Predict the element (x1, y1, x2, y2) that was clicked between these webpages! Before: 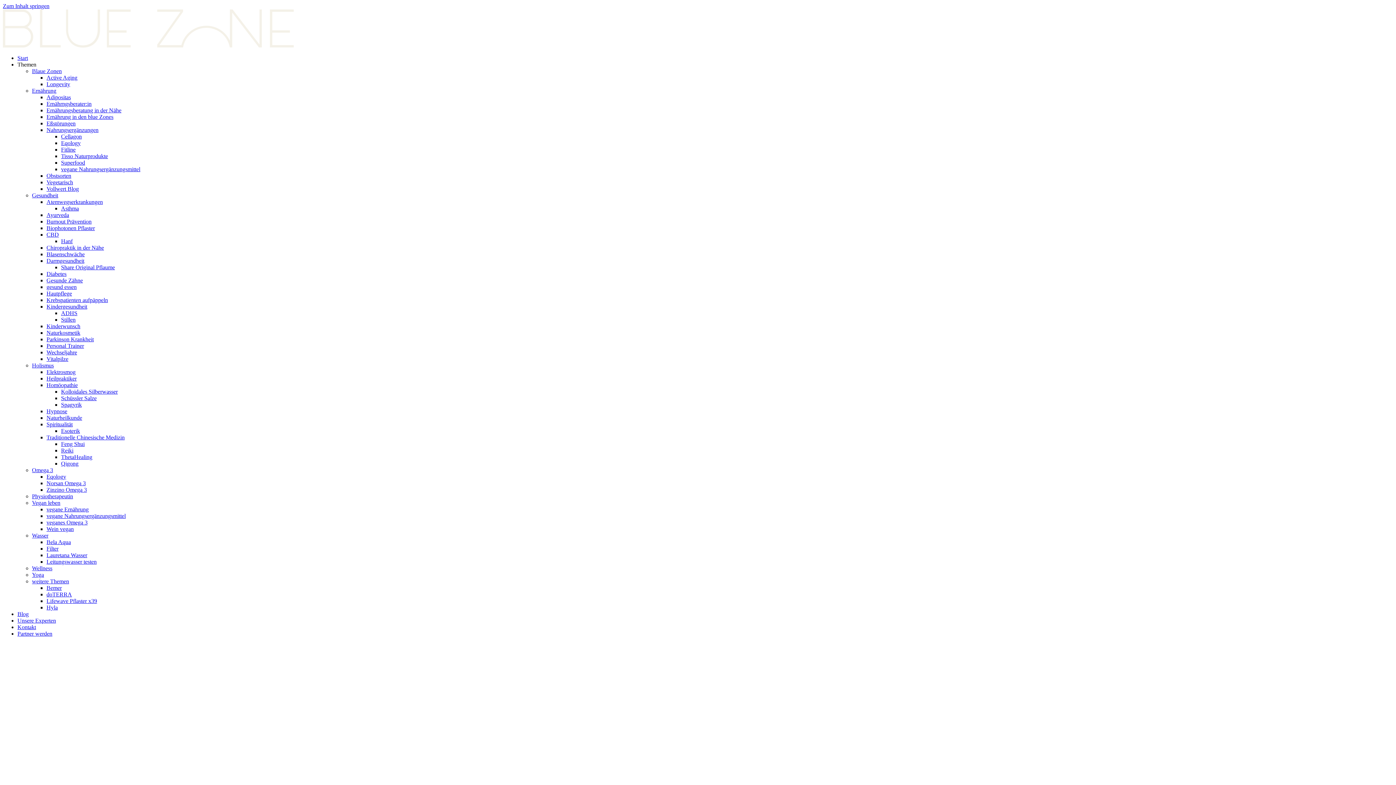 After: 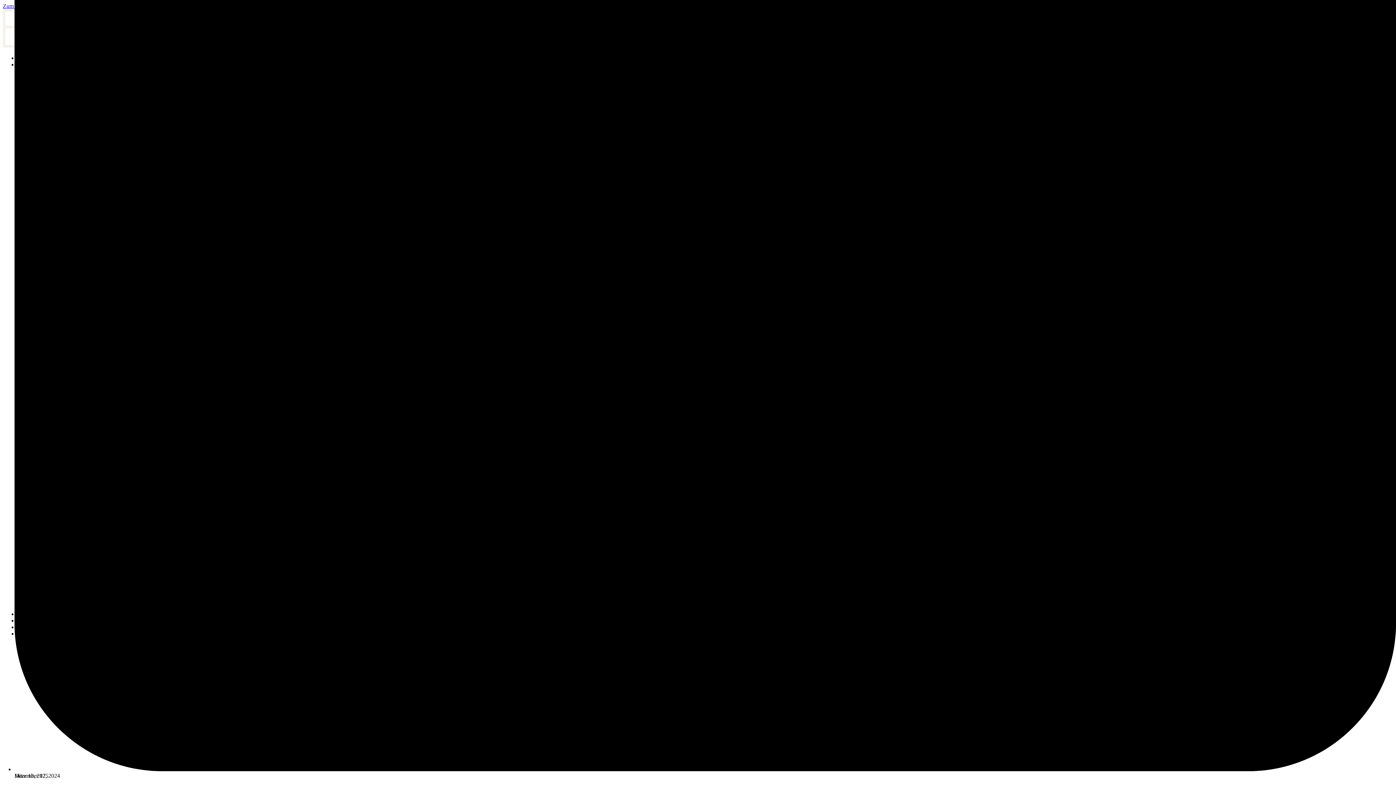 Action: bbox: (46, 604, 57, 610) label: Hyla